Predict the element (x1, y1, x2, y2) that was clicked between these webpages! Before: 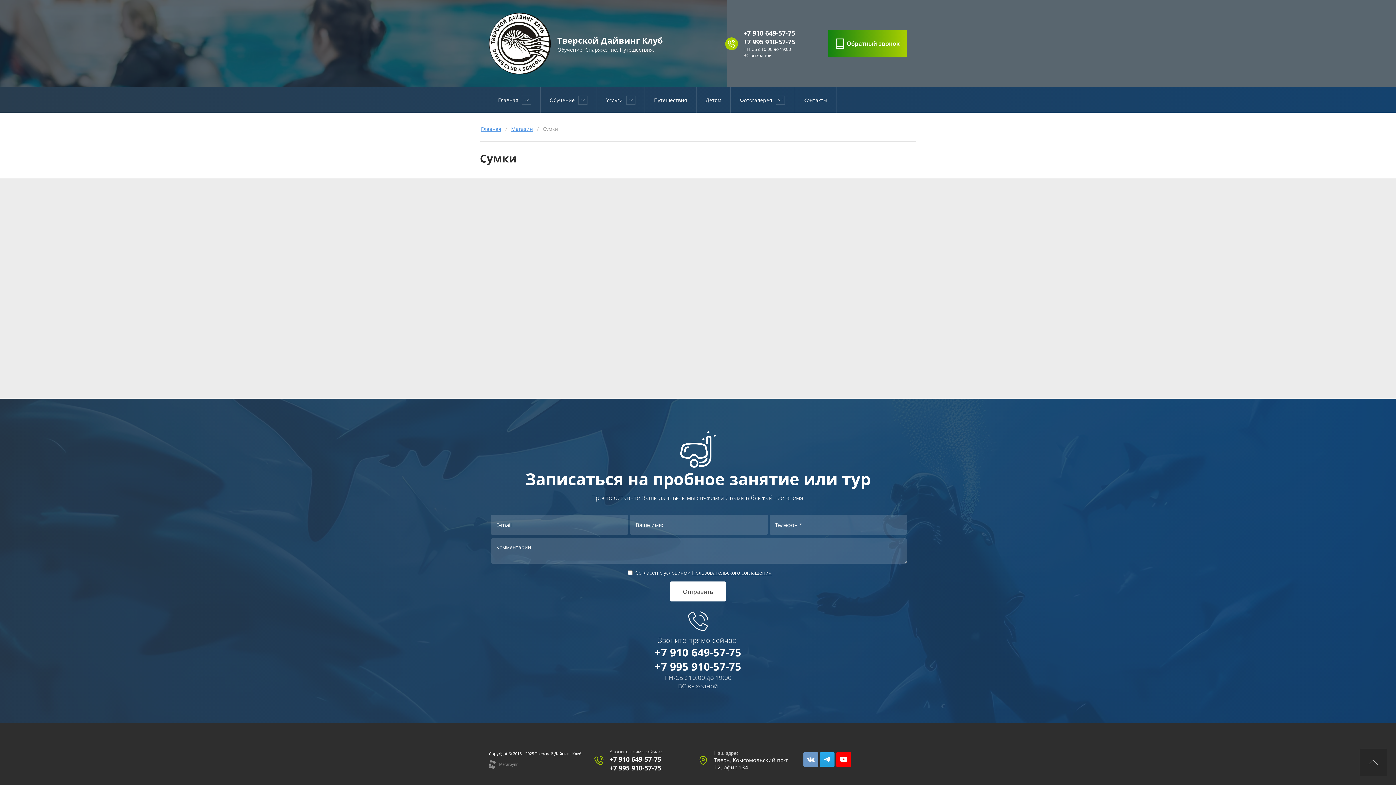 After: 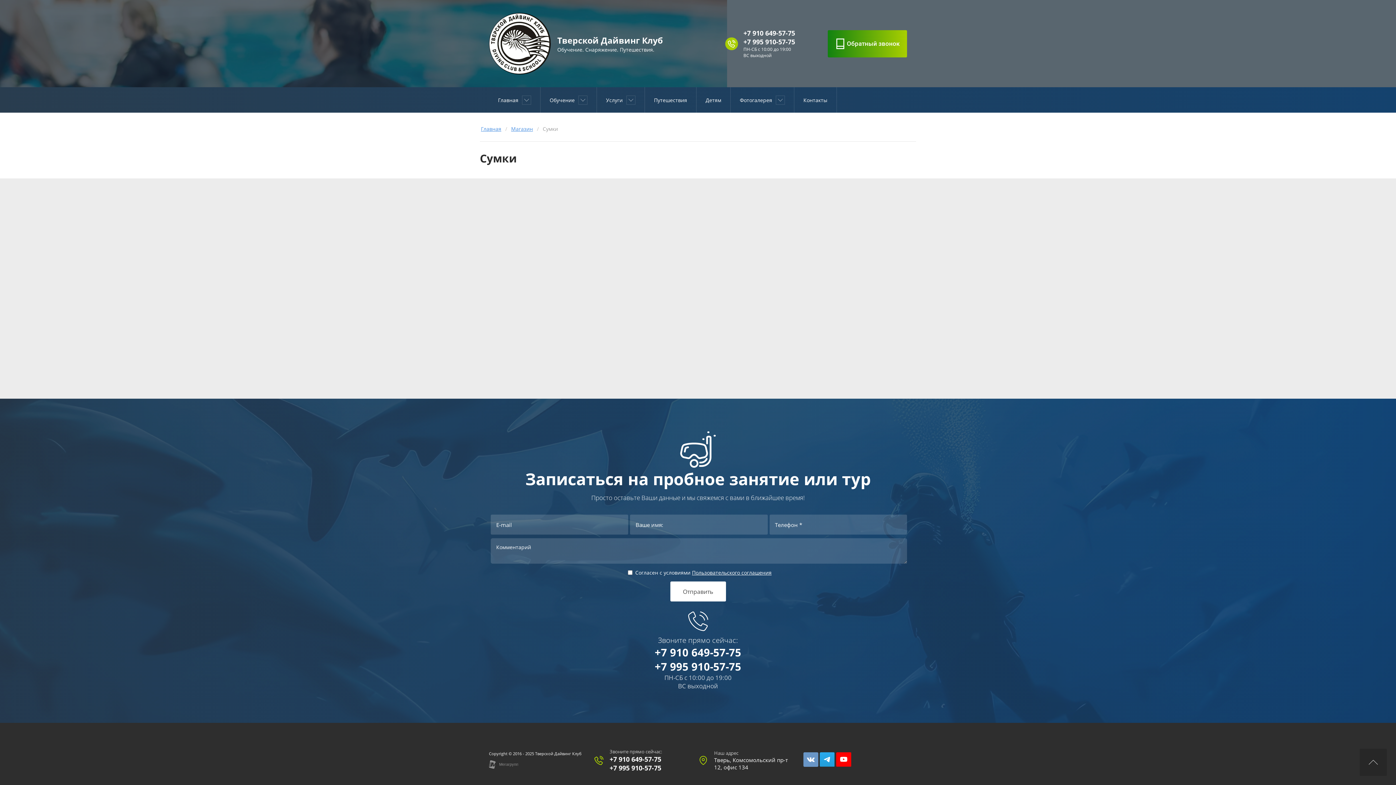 Action: bbox: (489, 764, 518, 770)